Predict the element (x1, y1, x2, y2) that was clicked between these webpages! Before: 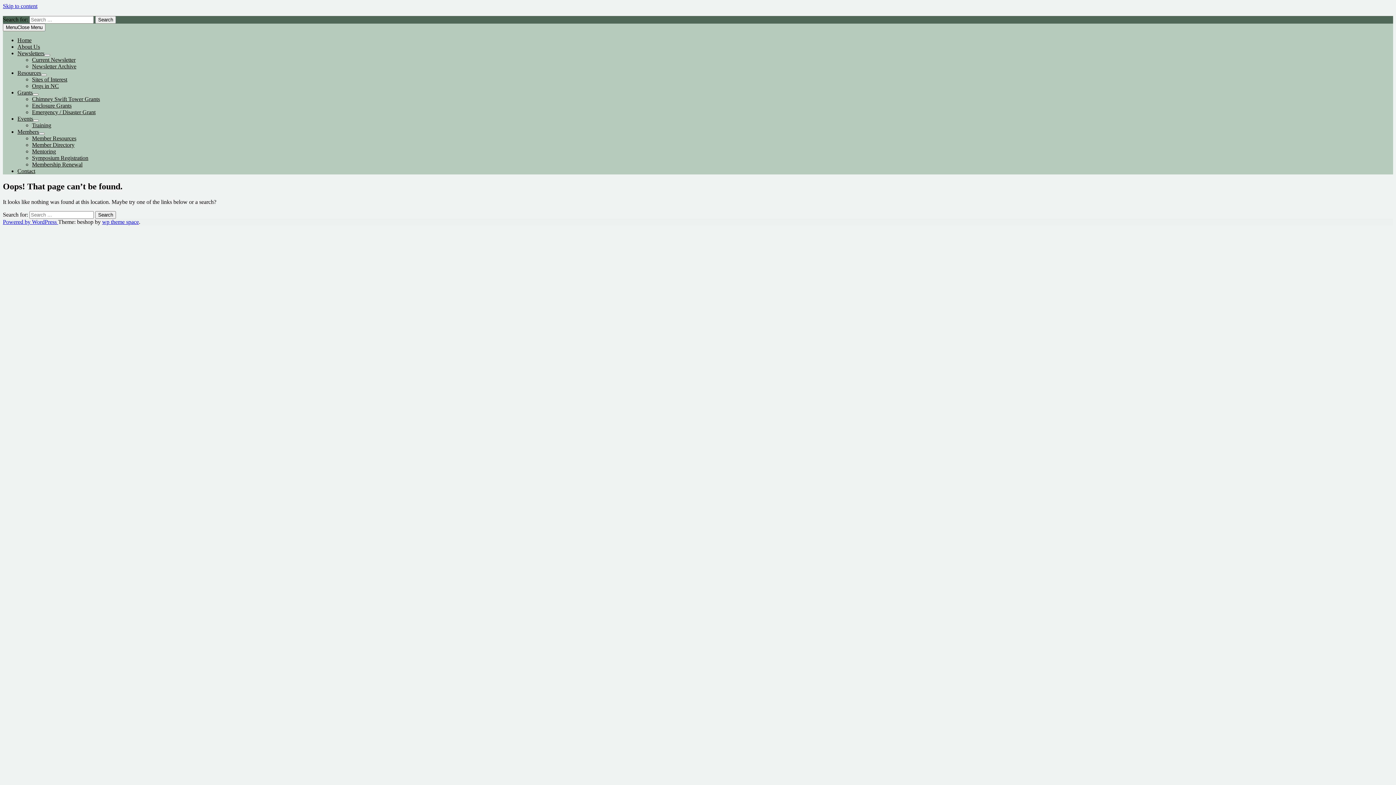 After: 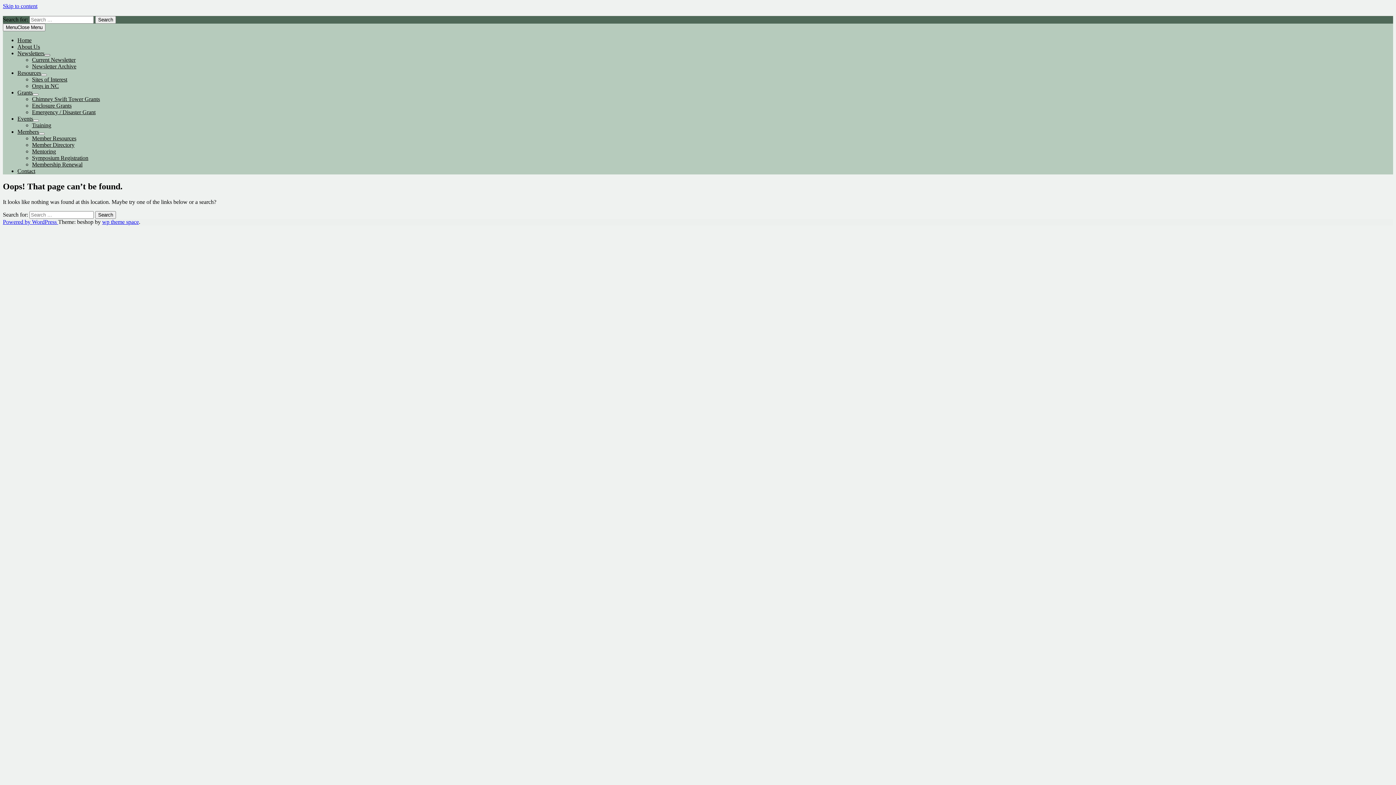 Action: bbox: (44, 54, 50, 56)